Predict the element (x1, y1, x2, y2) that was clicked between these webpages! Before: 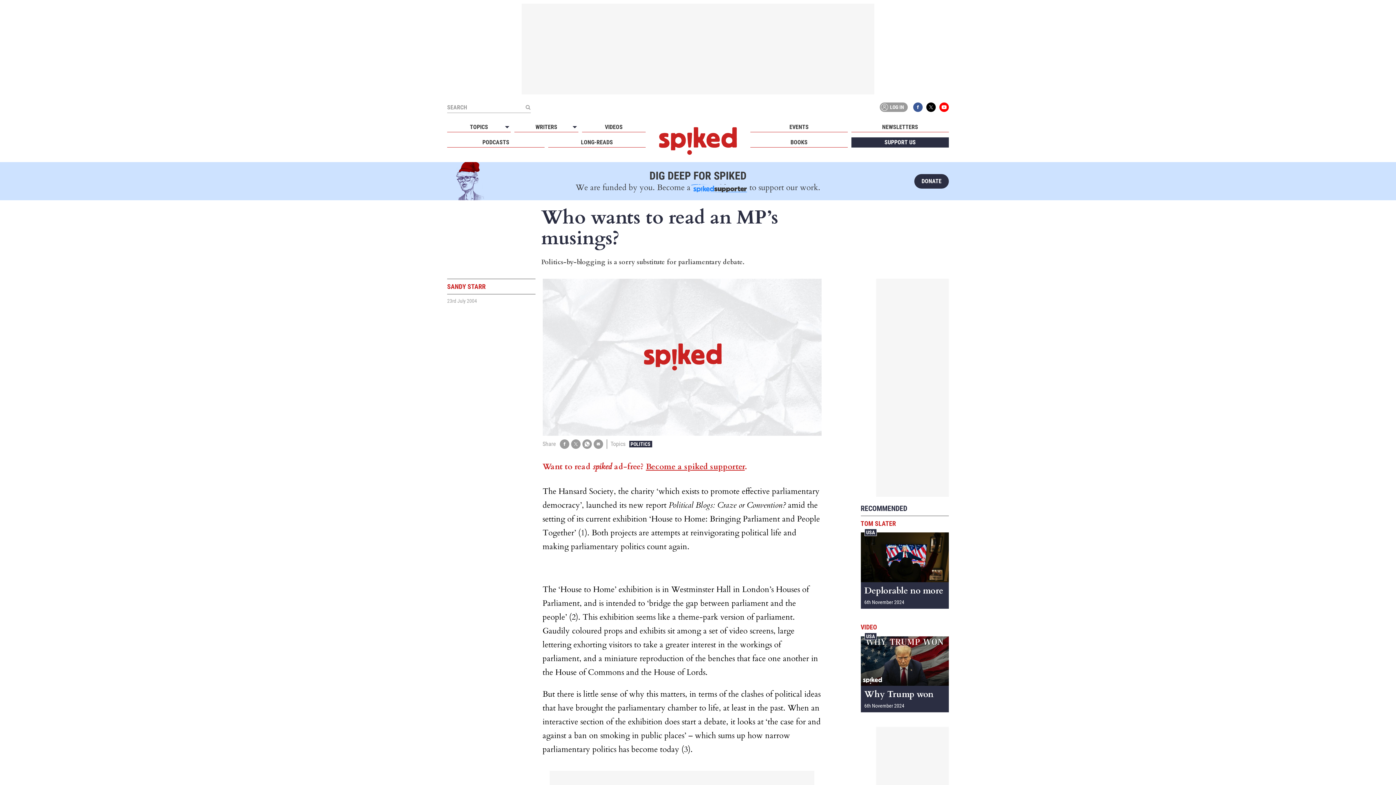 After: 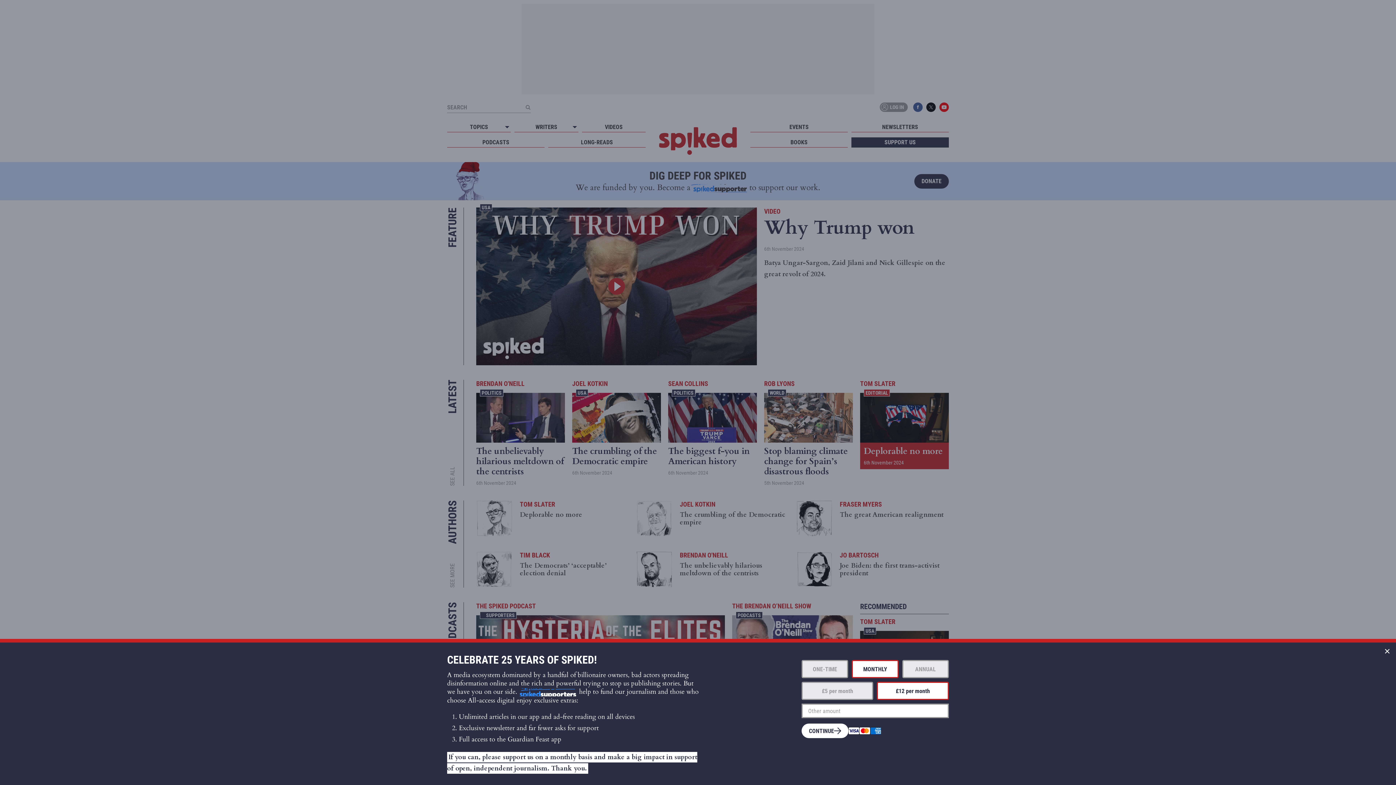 Action: label: spiked - humanity is underrated bbox: (659, 127, 737, 154)